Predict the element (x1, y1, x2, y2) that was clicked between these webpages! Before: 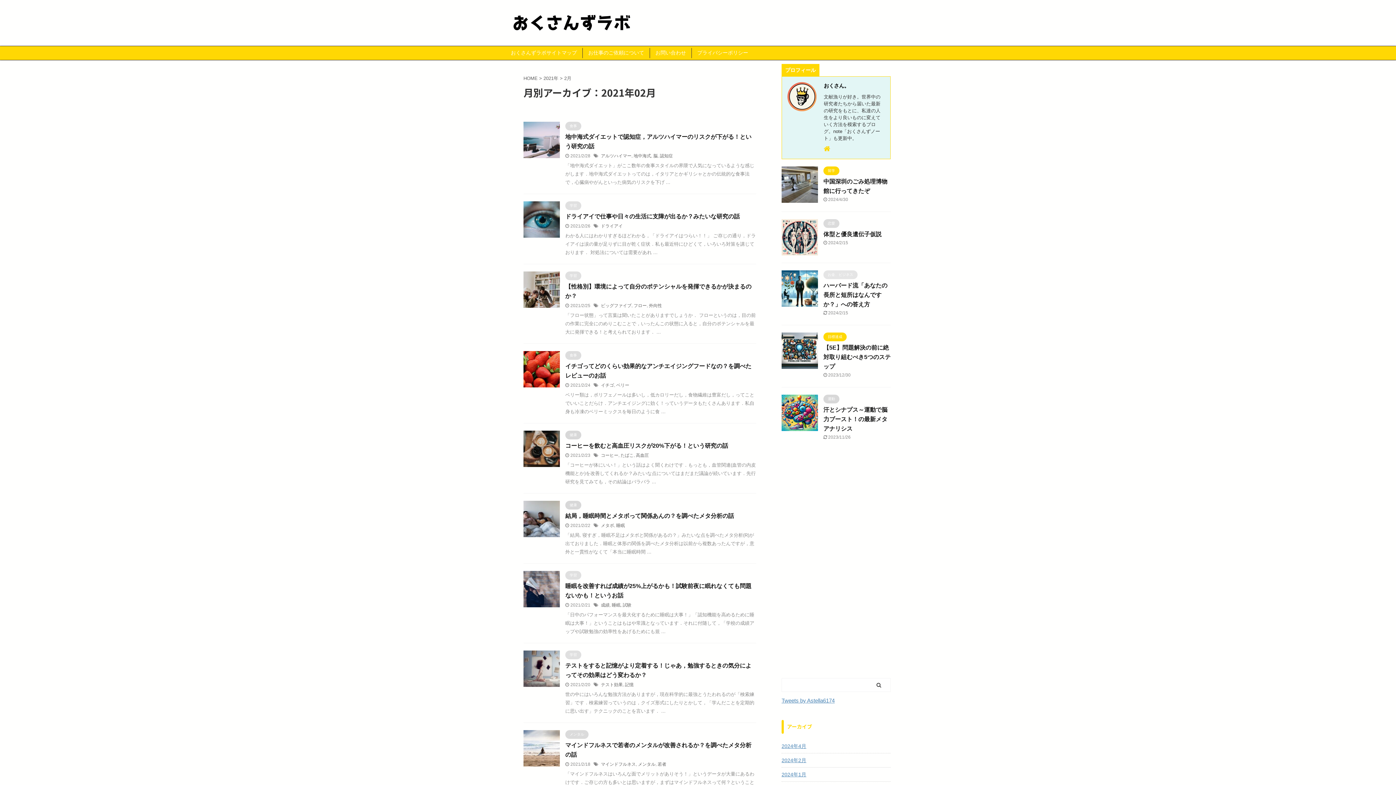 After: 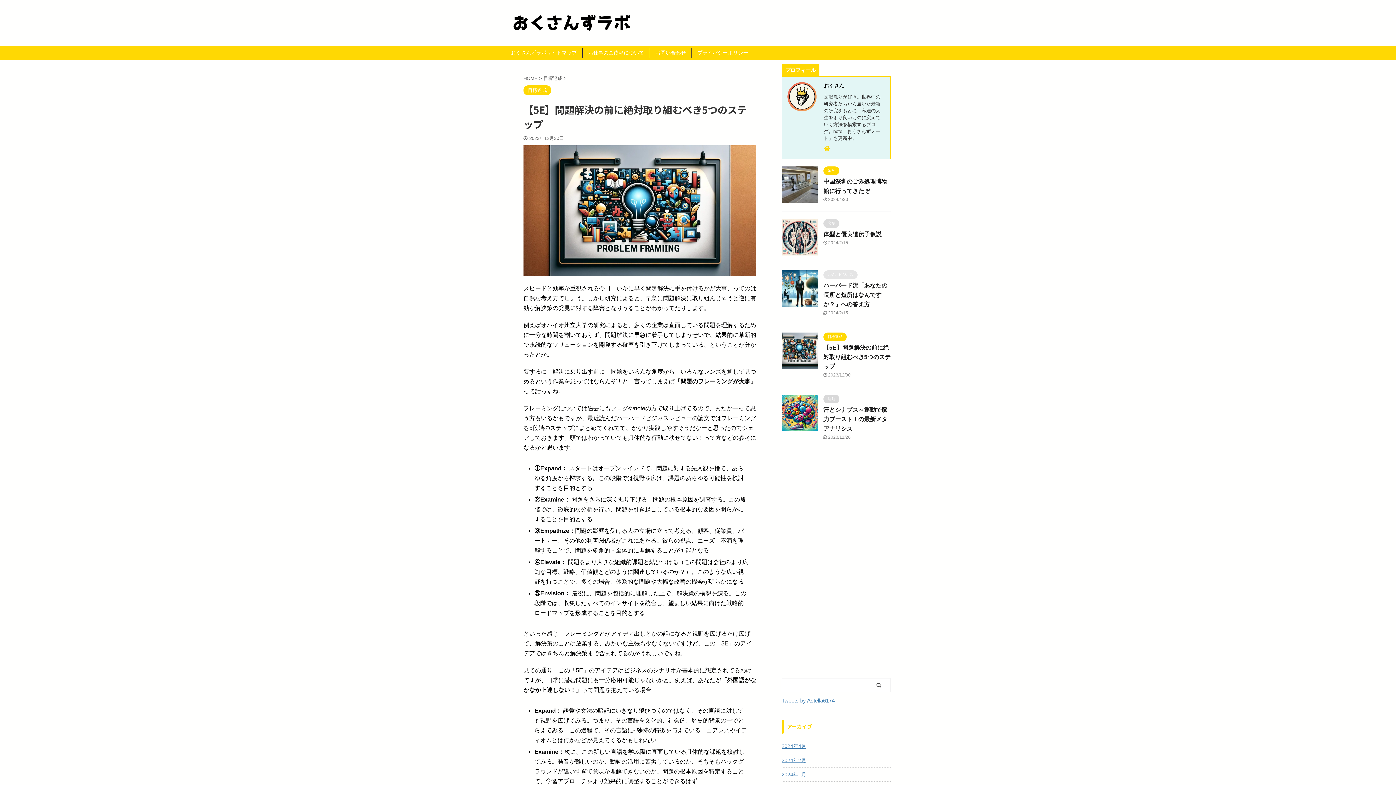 Action: label: 【5E】問題解決の前に絶対取り組むべき5つのステップ bbox: (823, 344, 890, 369)